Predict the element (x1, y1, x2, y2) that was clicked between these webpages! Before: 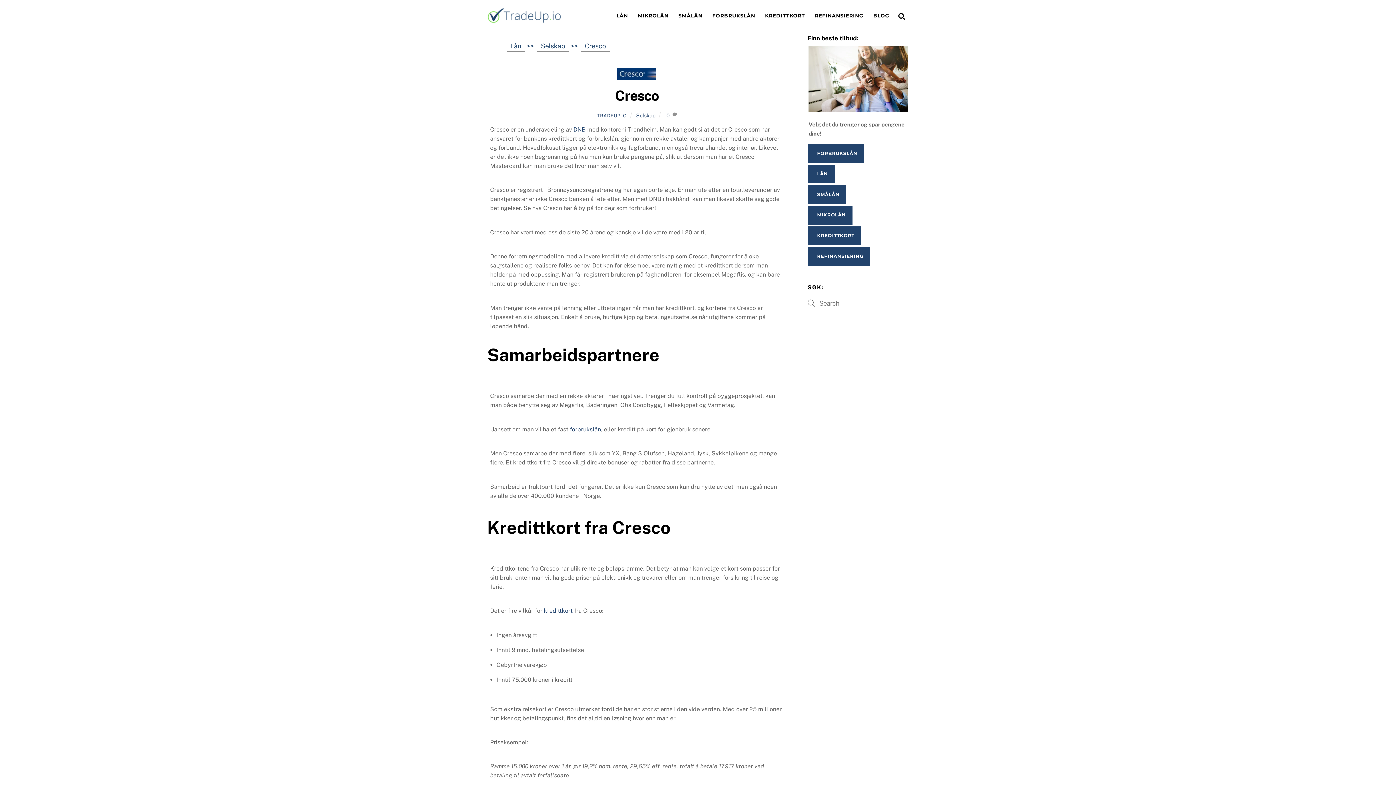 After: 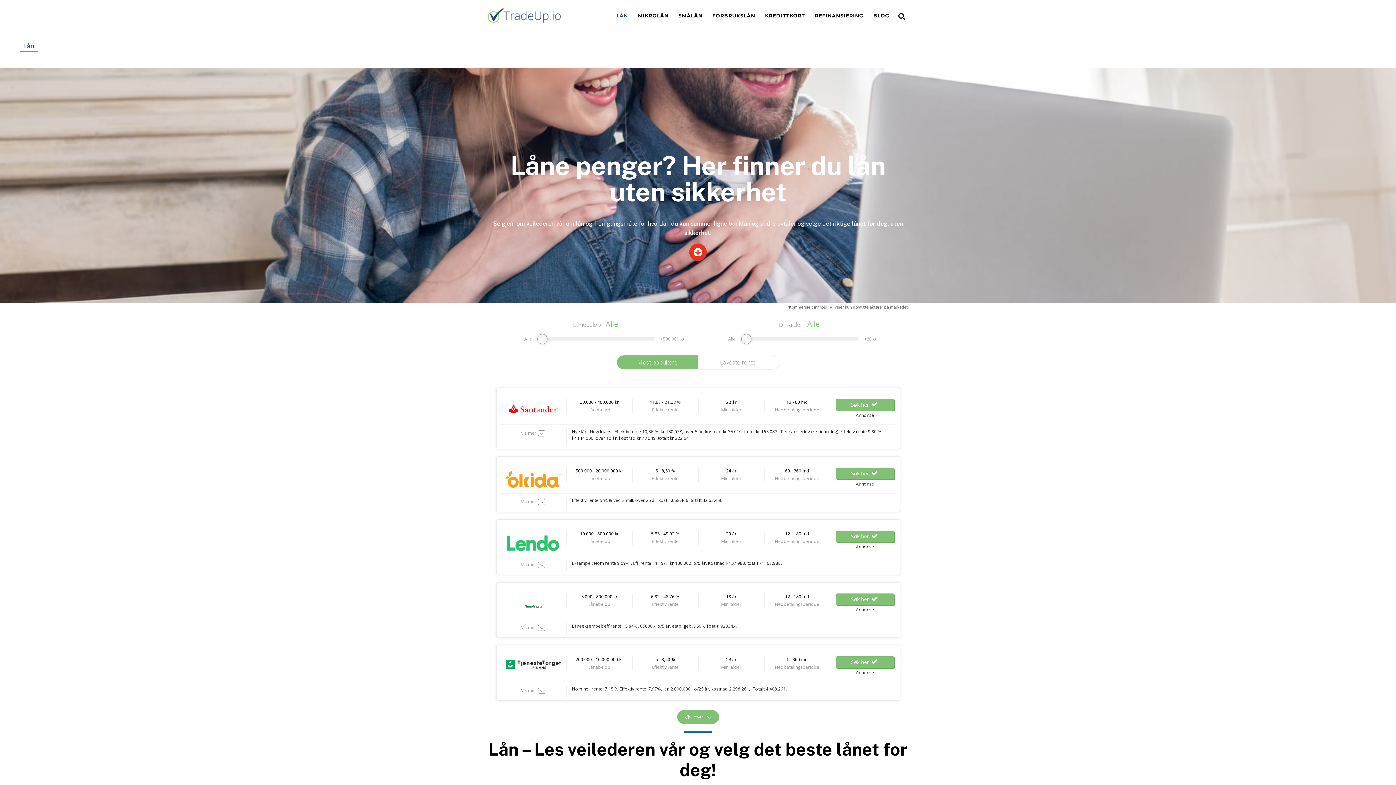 Action: label: LÅN bbox: (807, 164, 834, 183)